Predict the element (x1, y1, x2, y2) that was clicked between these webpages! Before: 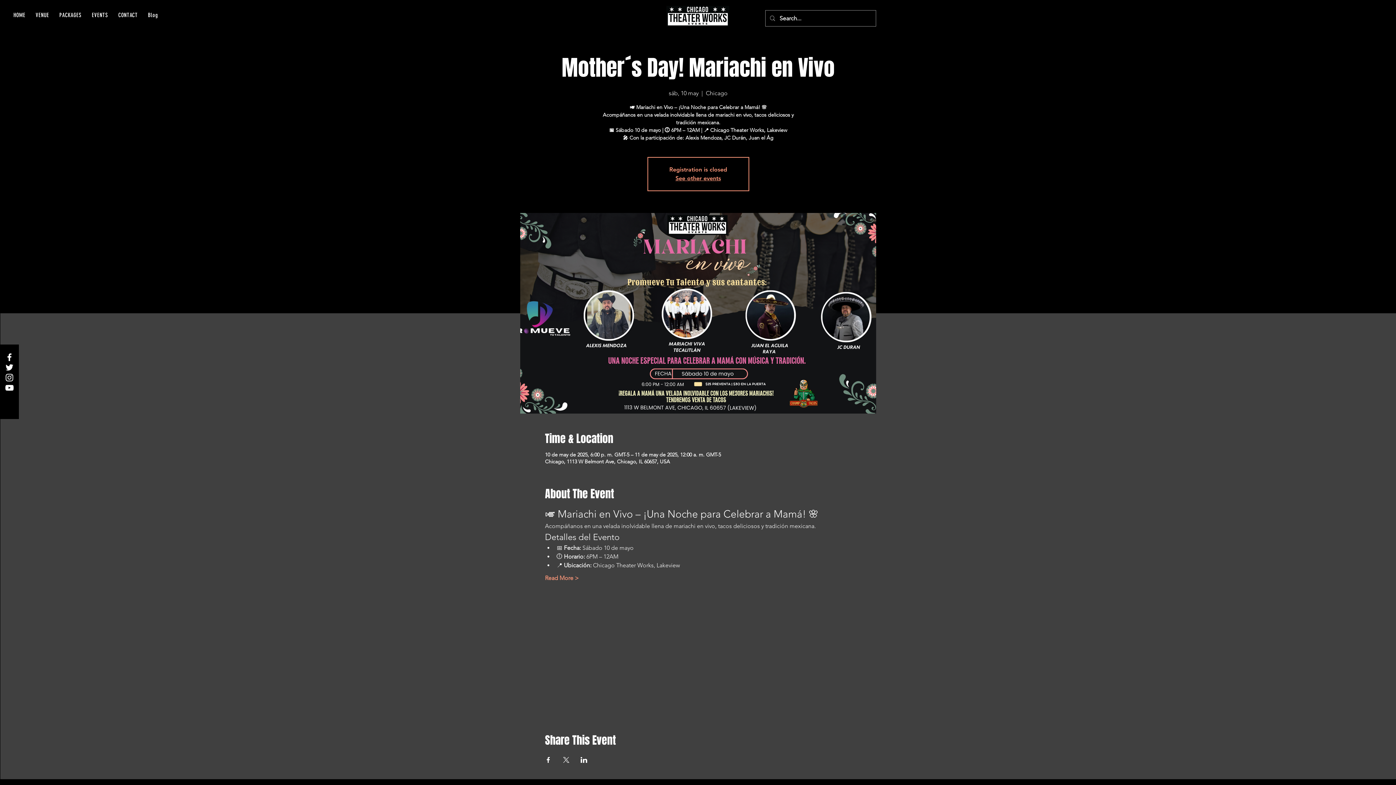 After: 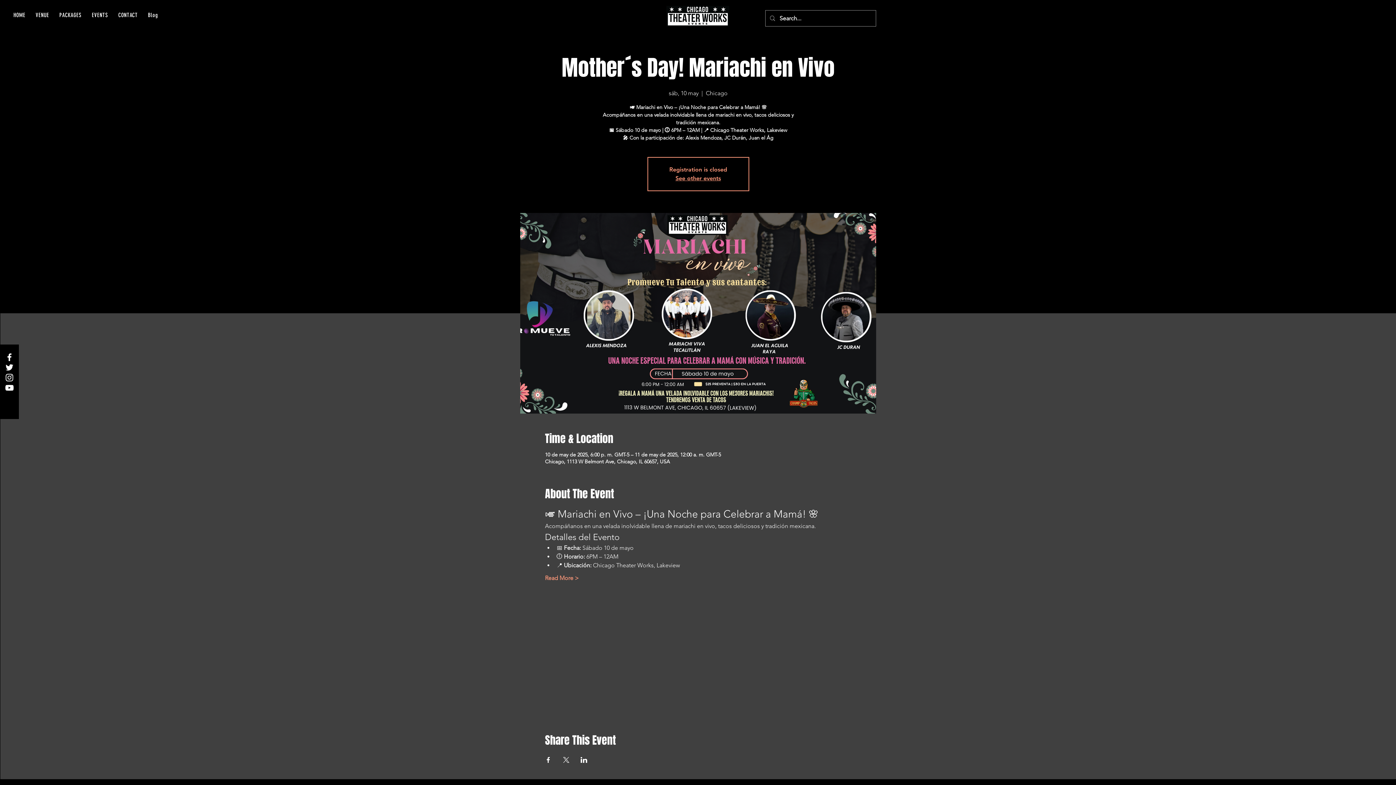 Action: bbox: (562, 757, 569, 763) label: Share event on X